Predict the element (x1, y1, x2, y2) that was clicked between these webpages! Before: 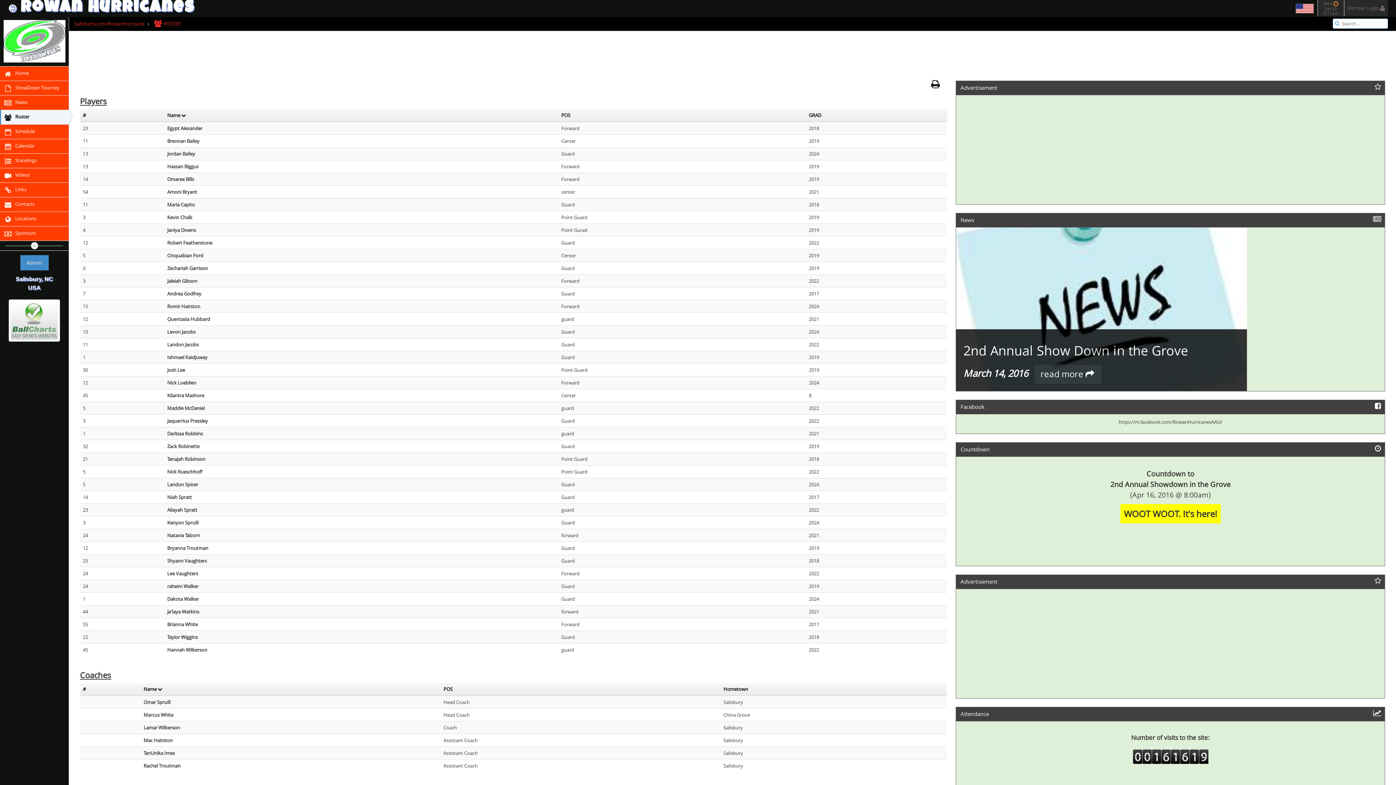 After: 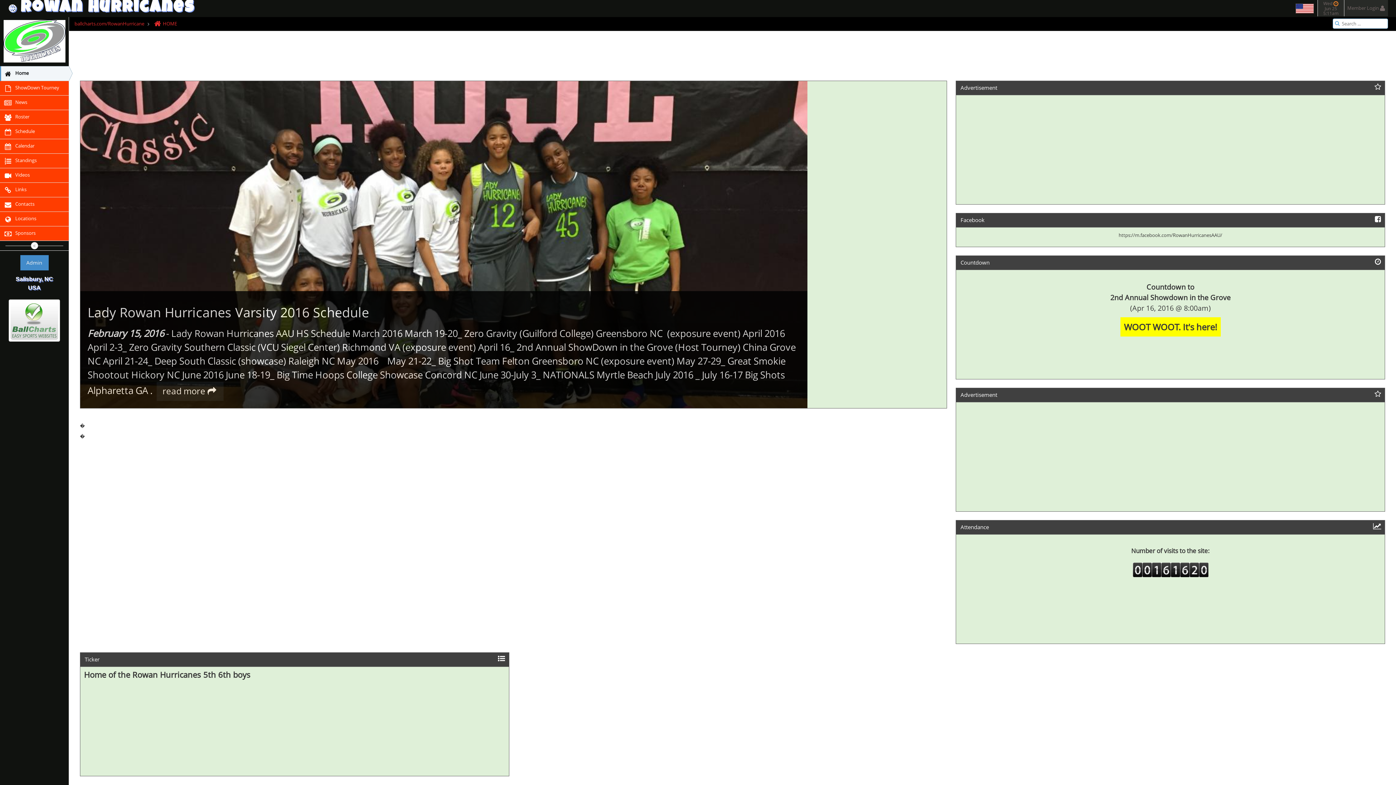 Action: bbox: (0, 66, 68, 80) label:  Home